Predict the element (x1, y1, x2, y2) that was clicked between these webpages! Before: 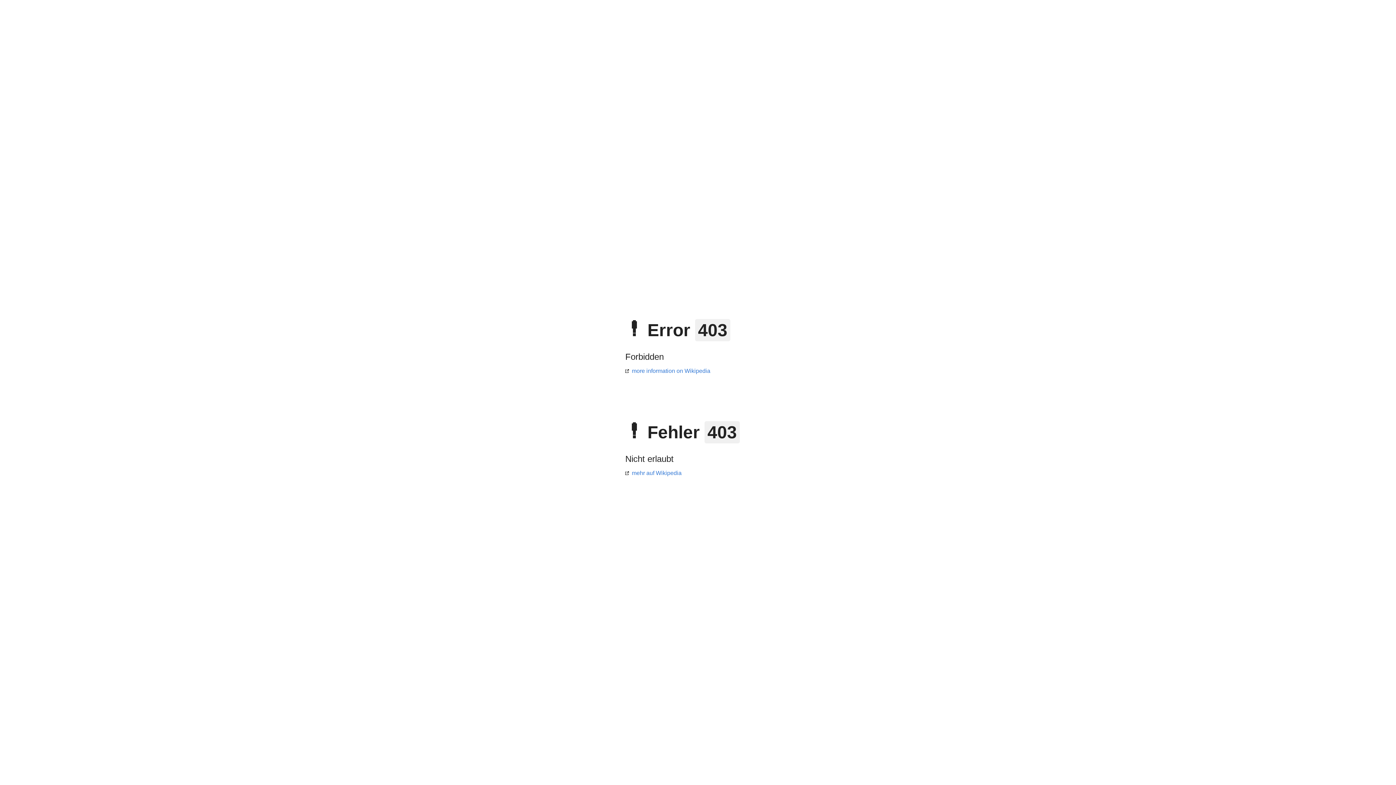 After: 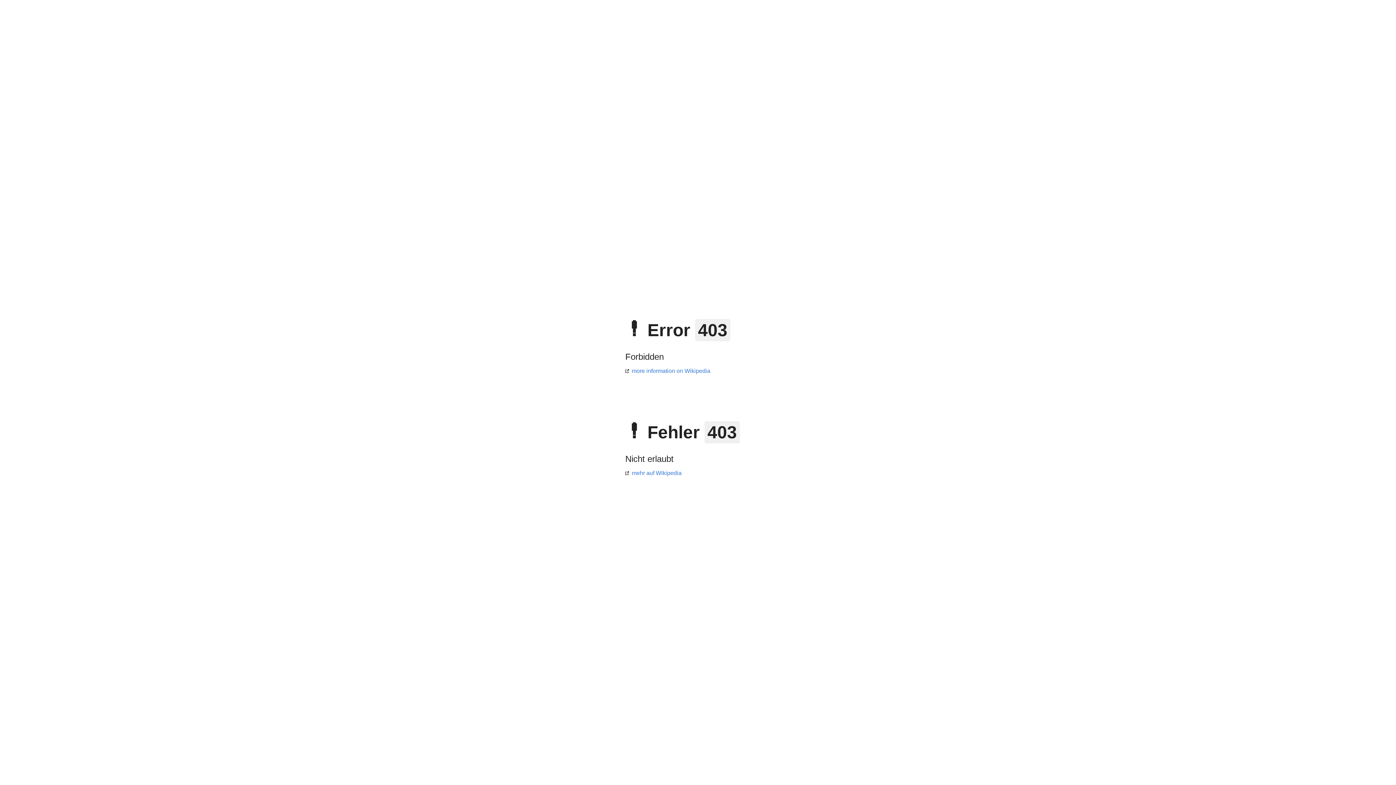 Action: bbox: (625, 368, 710, 374) label: more information on Wikipedia